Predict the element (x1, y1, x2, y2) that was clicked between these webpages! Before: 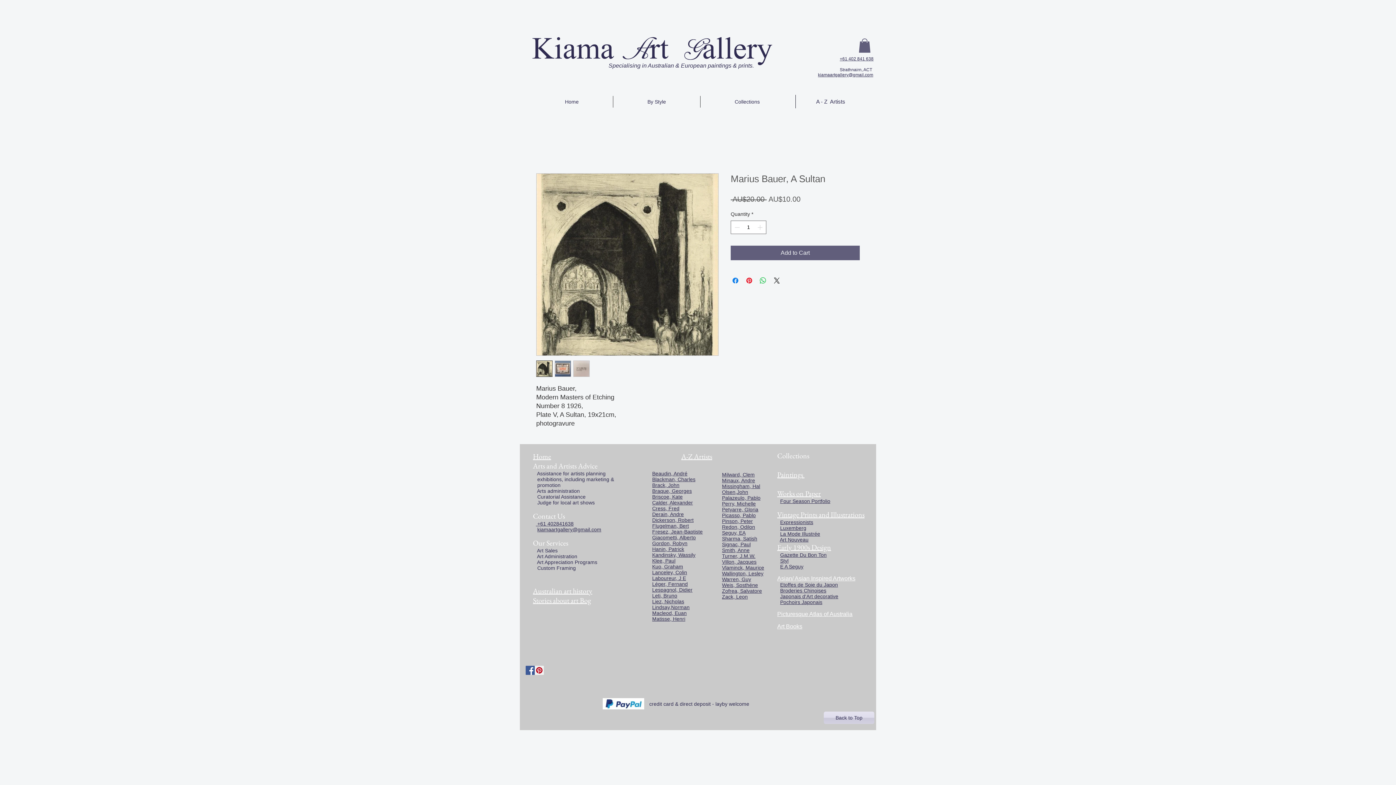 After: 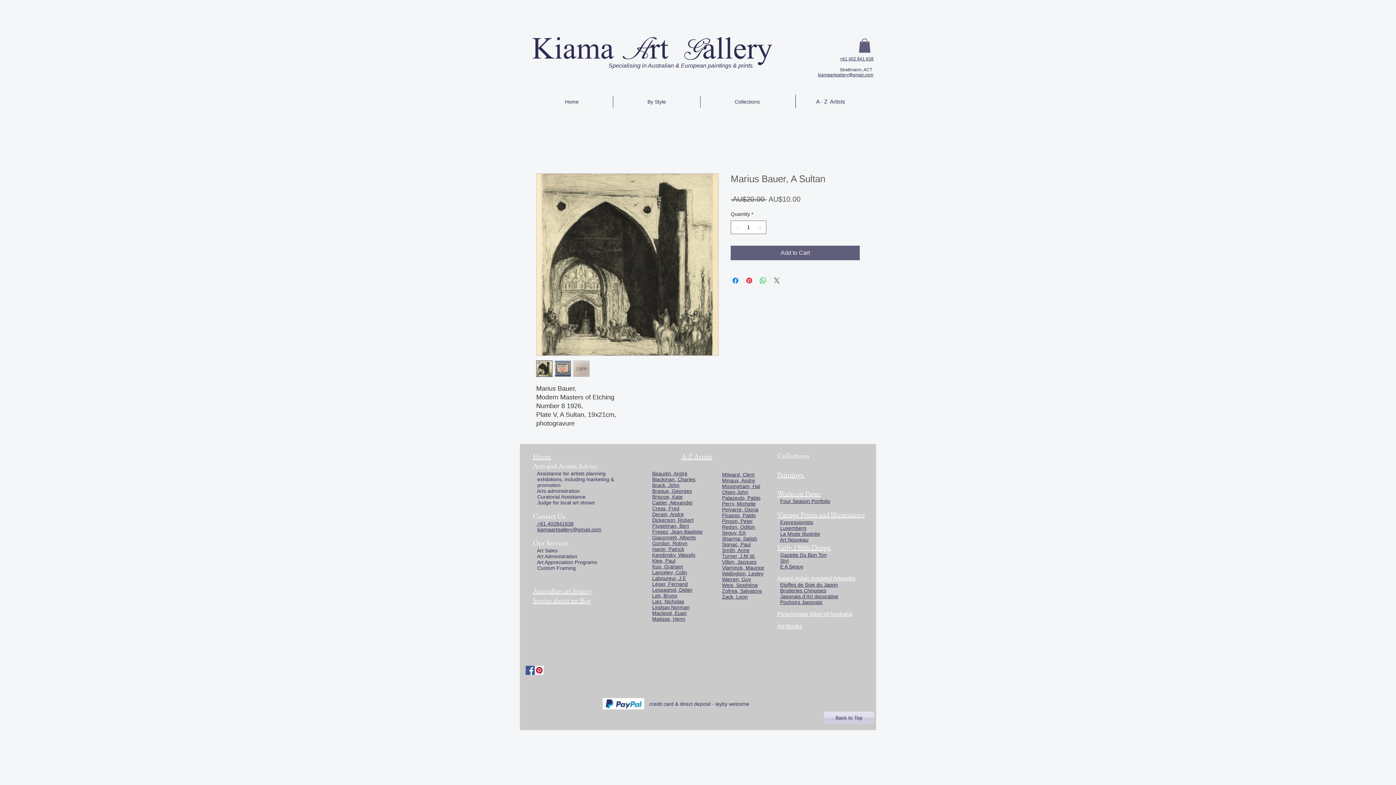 Action: bbox: (772, 276, 781, 285) label: Share on X